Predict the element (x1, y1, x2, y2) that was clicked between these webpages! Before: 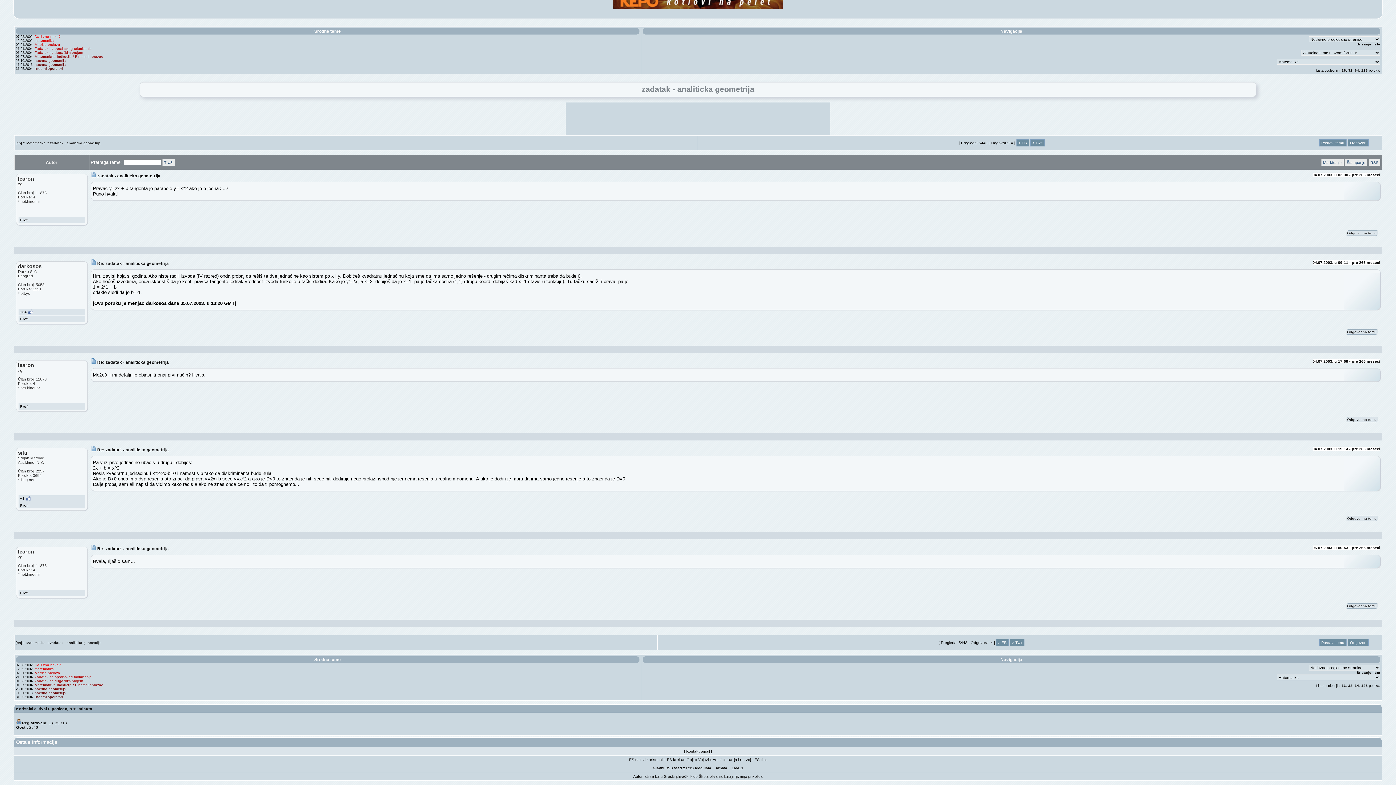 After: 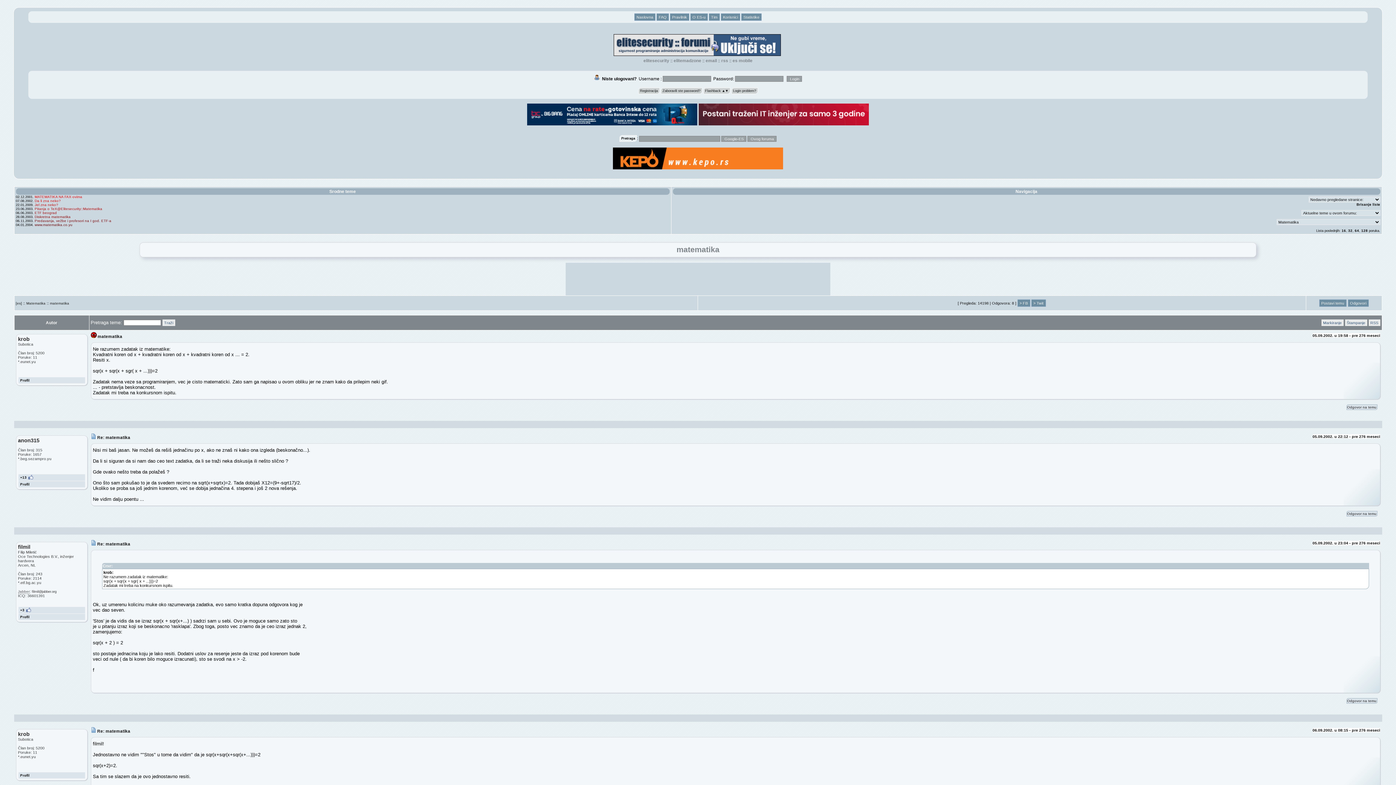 Action: bbox: (34, 38, 54, 42) label: matematika